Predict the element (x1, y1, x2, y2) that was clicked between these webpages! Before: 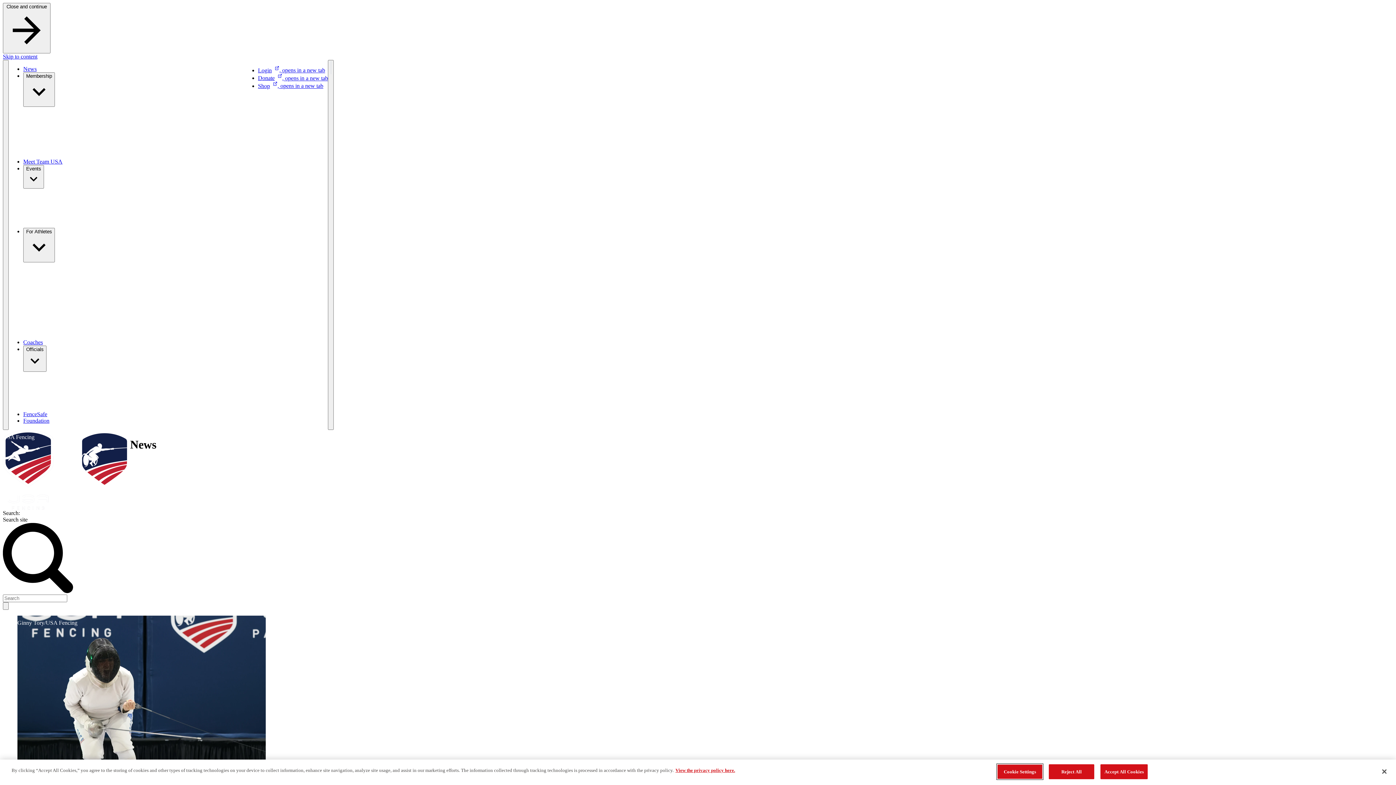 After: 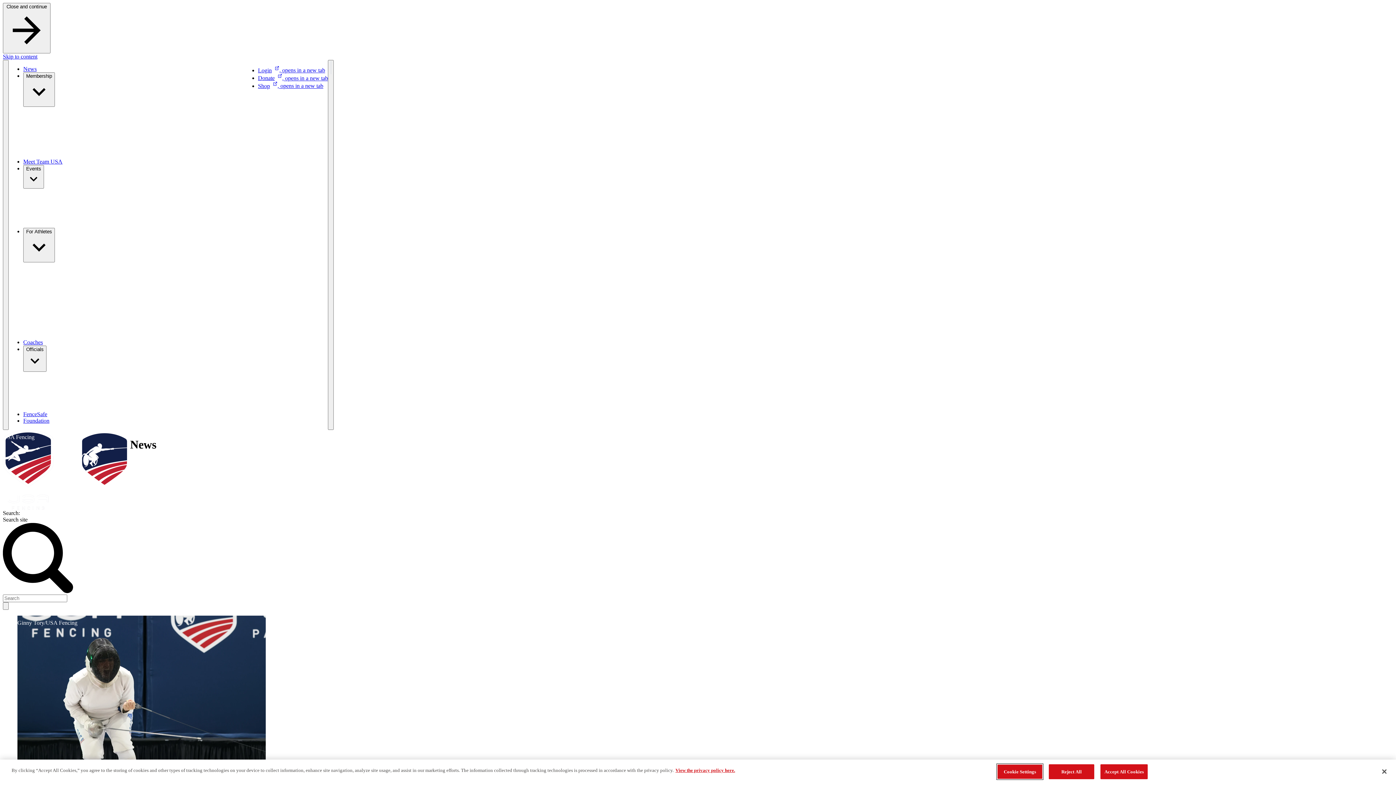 Action: label: News bbox: (23, 65, 36, 72)